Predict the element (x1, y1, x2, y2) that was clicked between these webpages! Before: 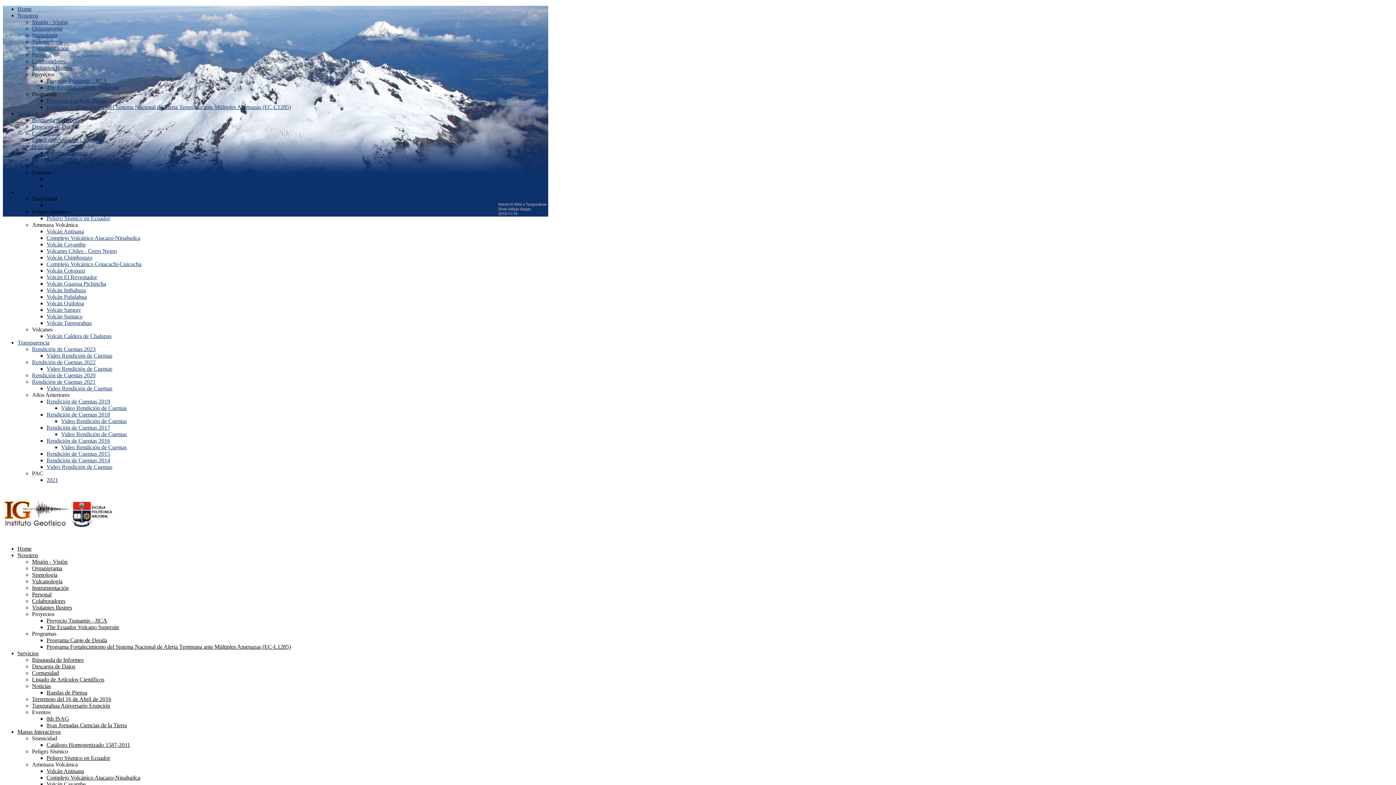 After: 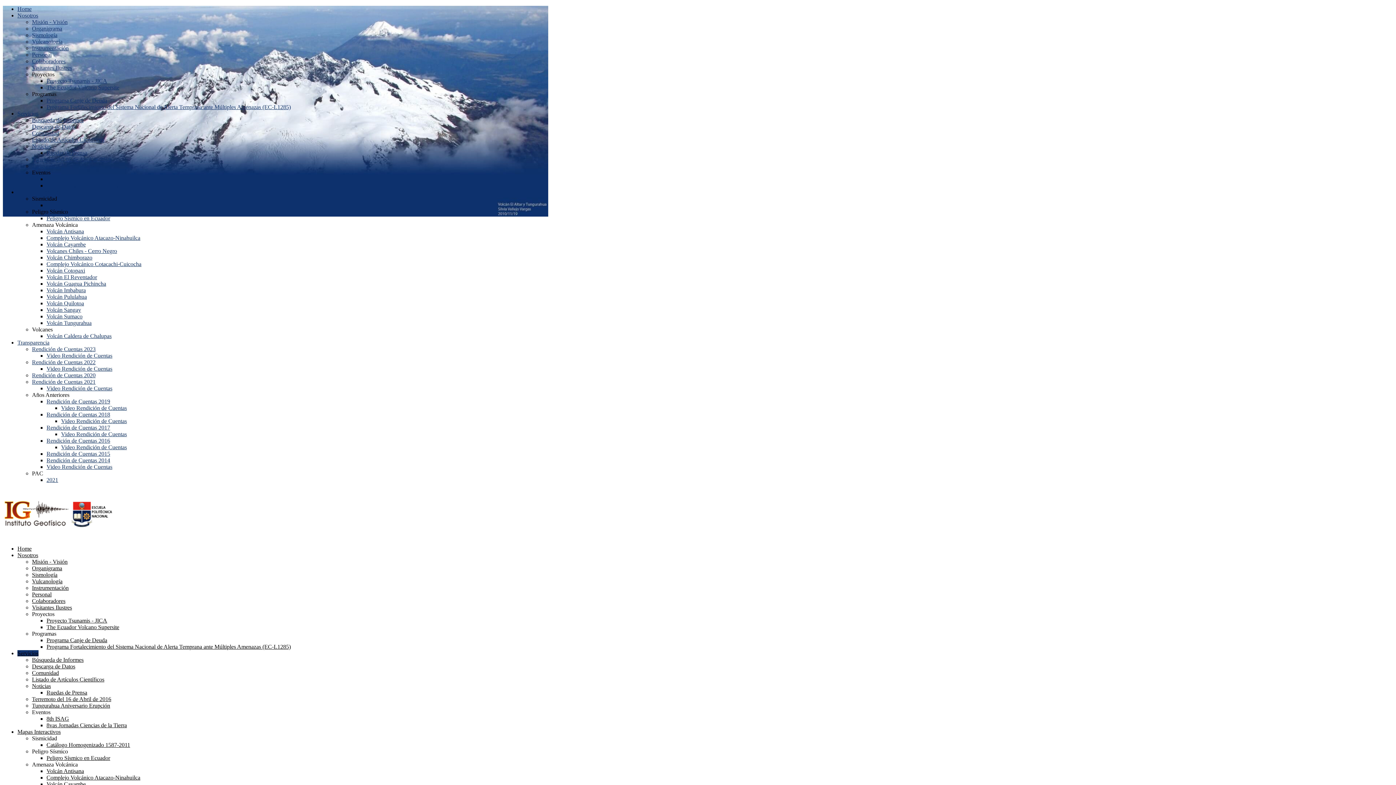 Action: label: Ruedas de Prensa bbox: (46, 656, 87, 662)